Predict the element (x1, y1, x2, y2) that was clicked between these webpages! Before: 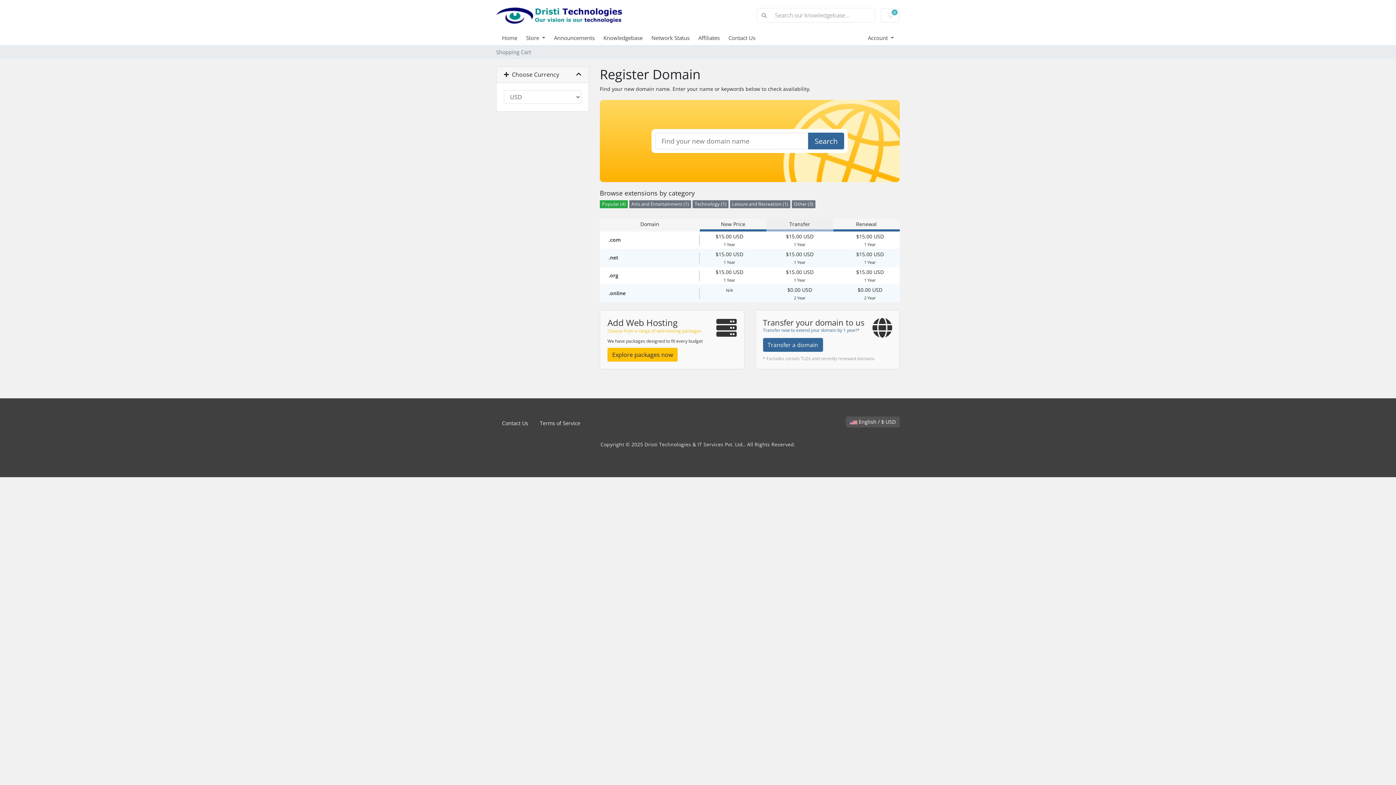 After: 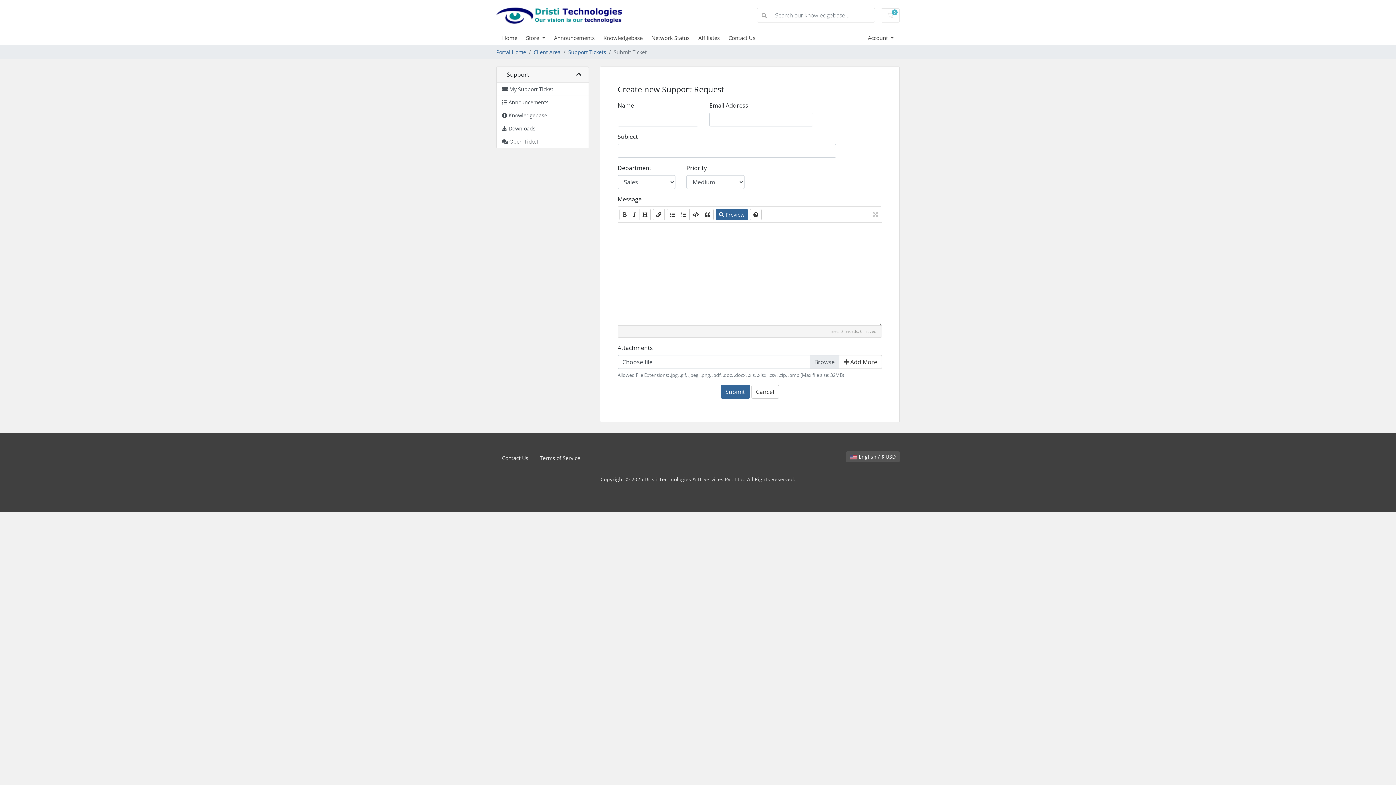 Action: bbox: (496, 416, 534, 430) label: Contact Us